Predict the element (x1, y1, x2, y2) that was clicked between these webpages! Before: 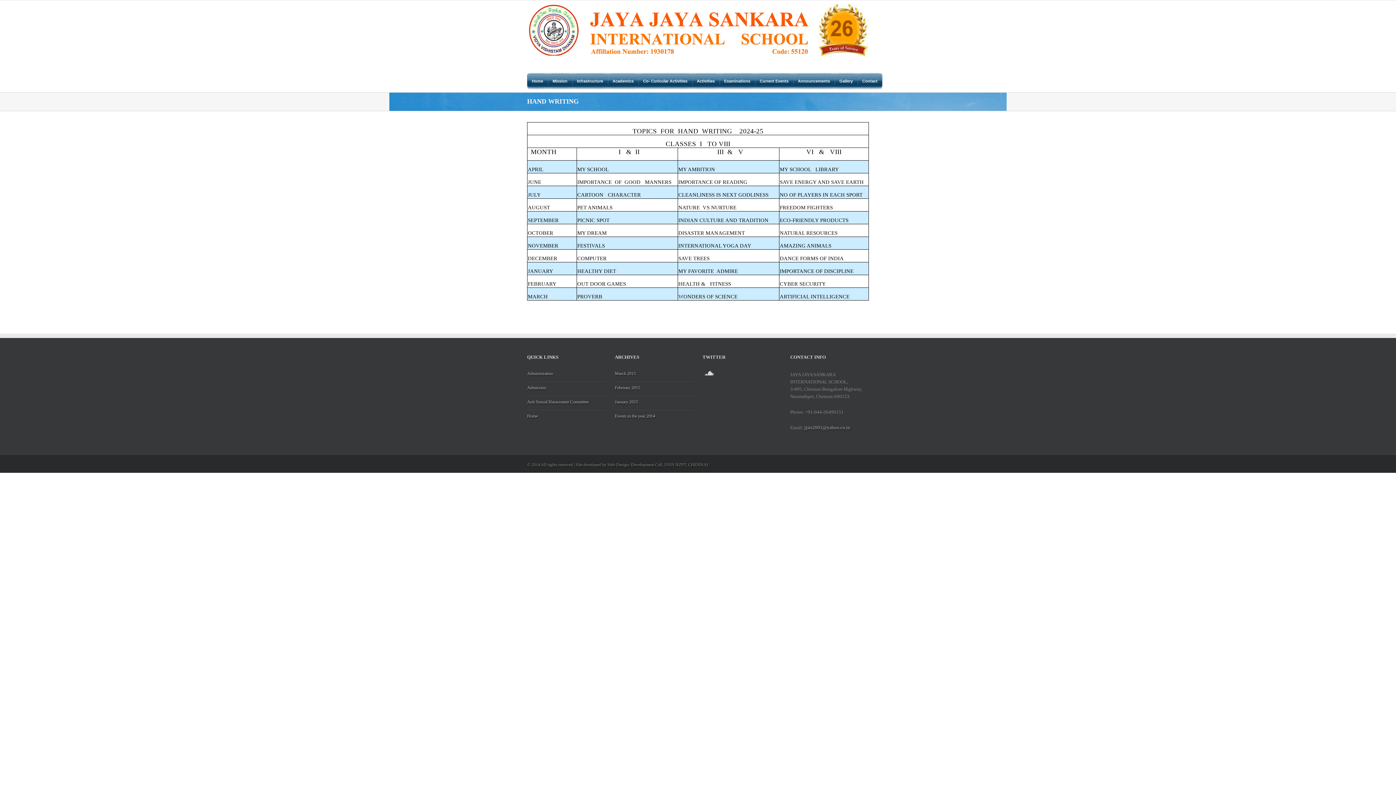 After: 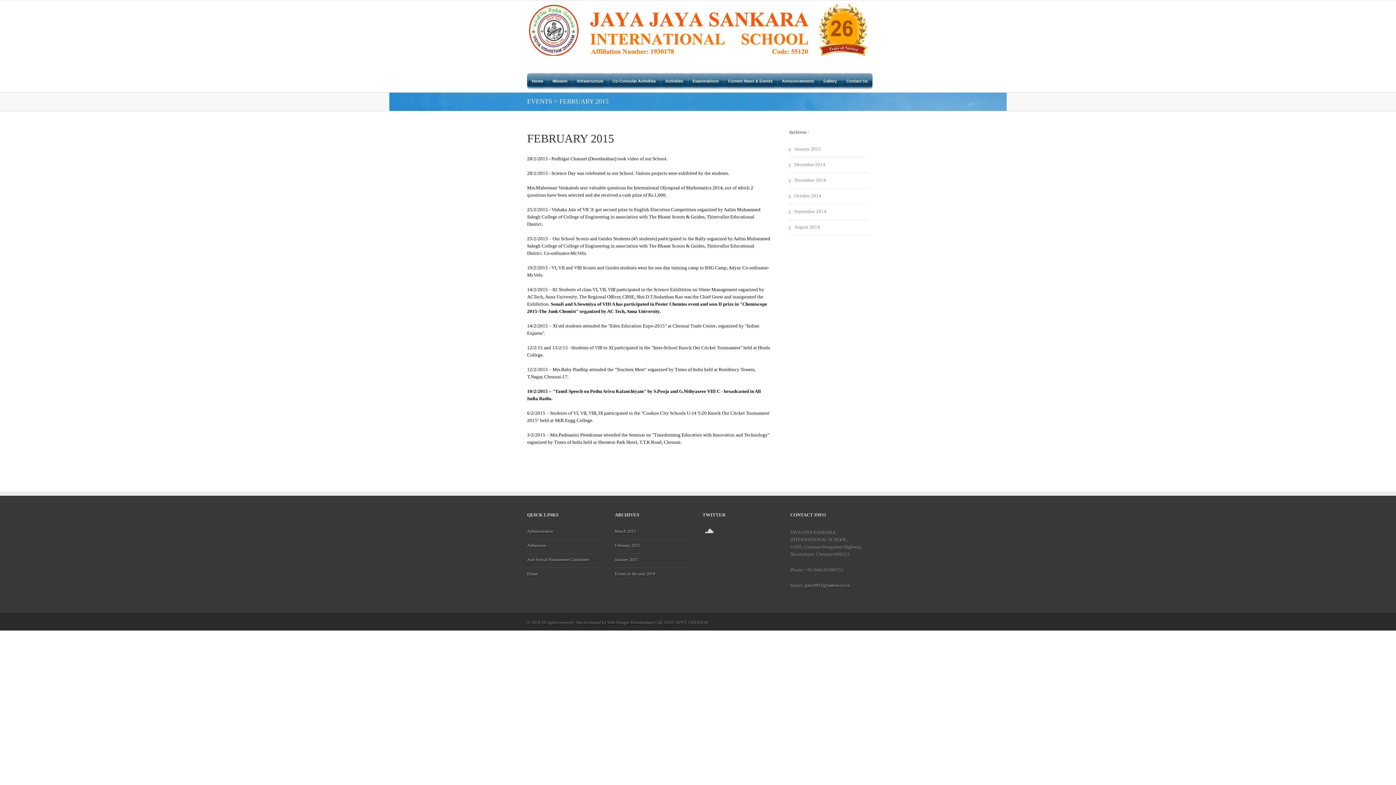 Action: bbox: (615, 385, 640, 390) label: February 2015